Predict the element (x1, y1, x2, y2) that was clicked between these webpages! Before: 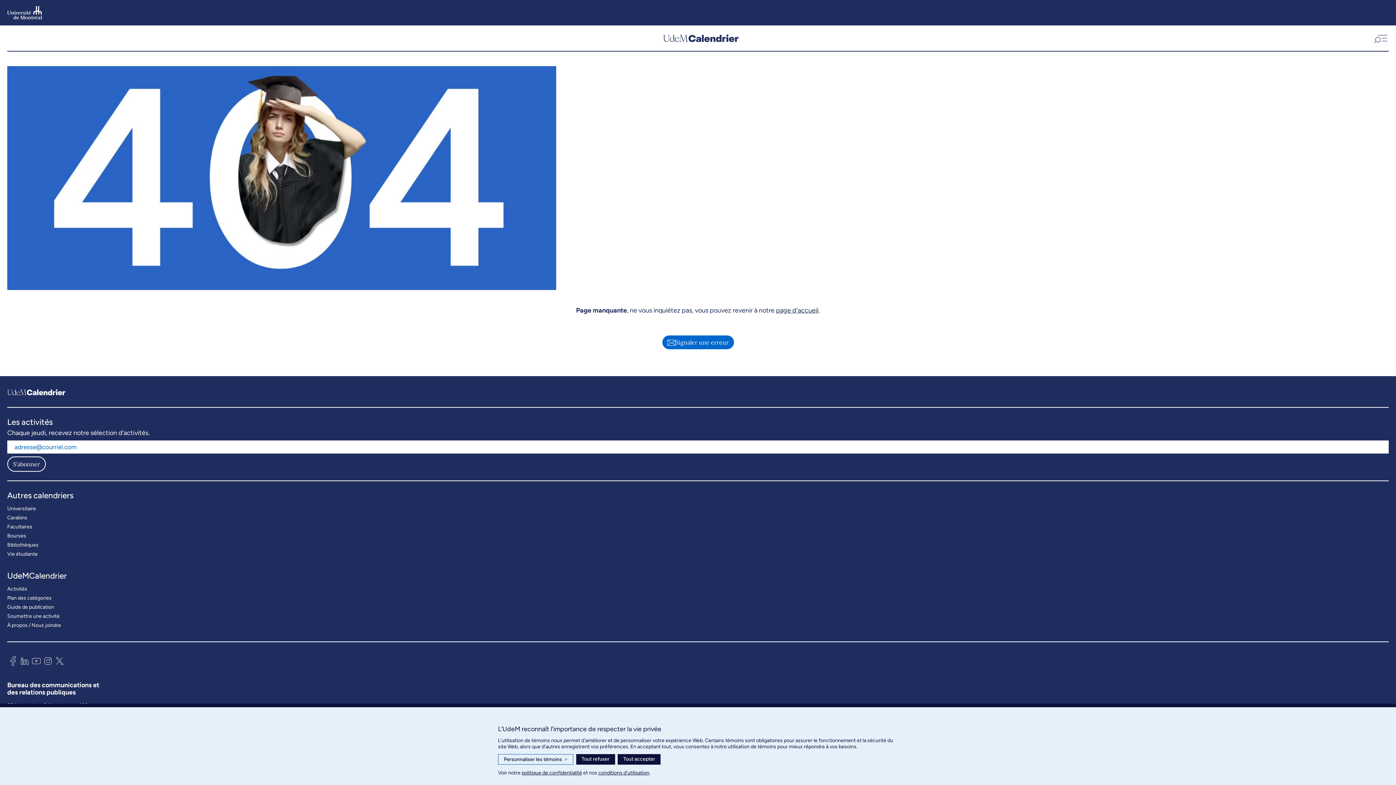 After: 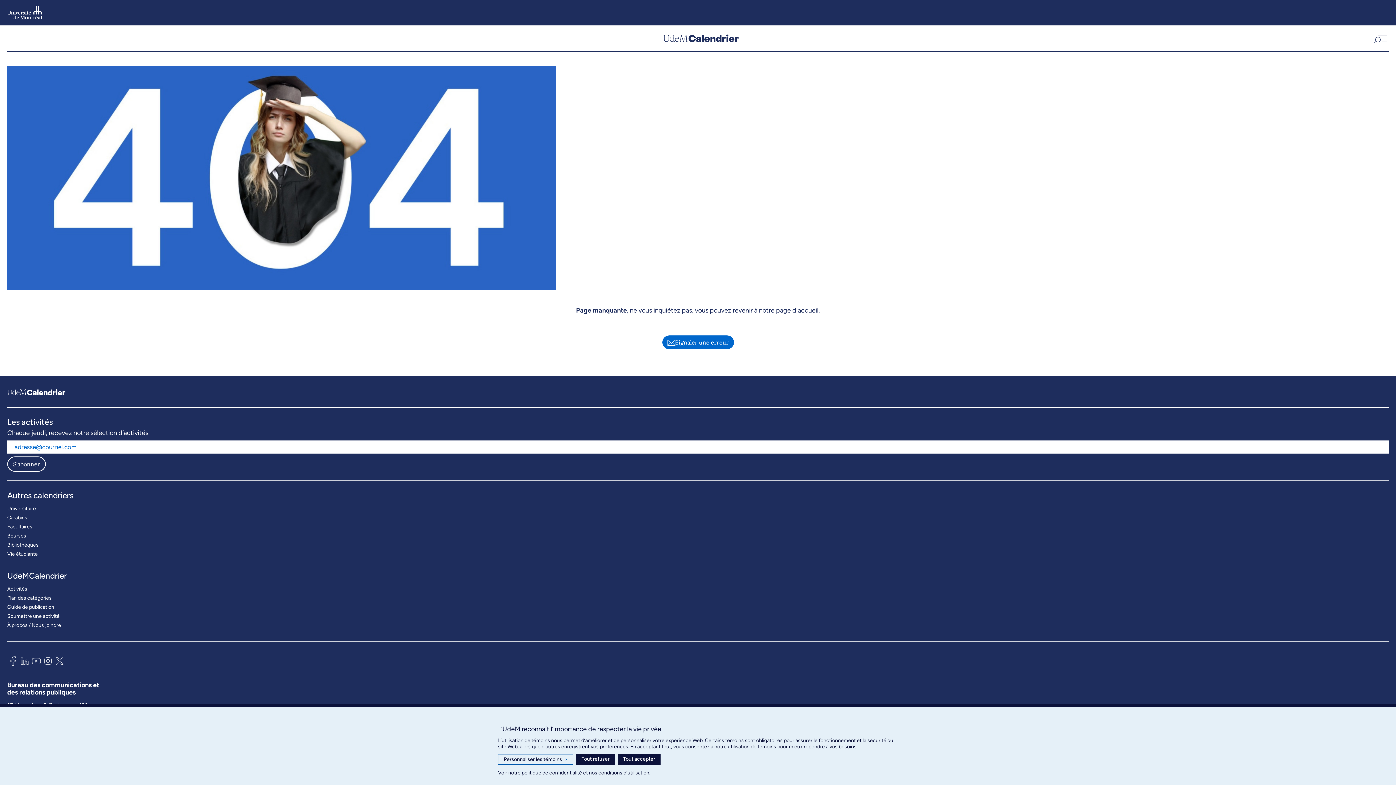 Action: bbox: (42, 654, 53, 670)